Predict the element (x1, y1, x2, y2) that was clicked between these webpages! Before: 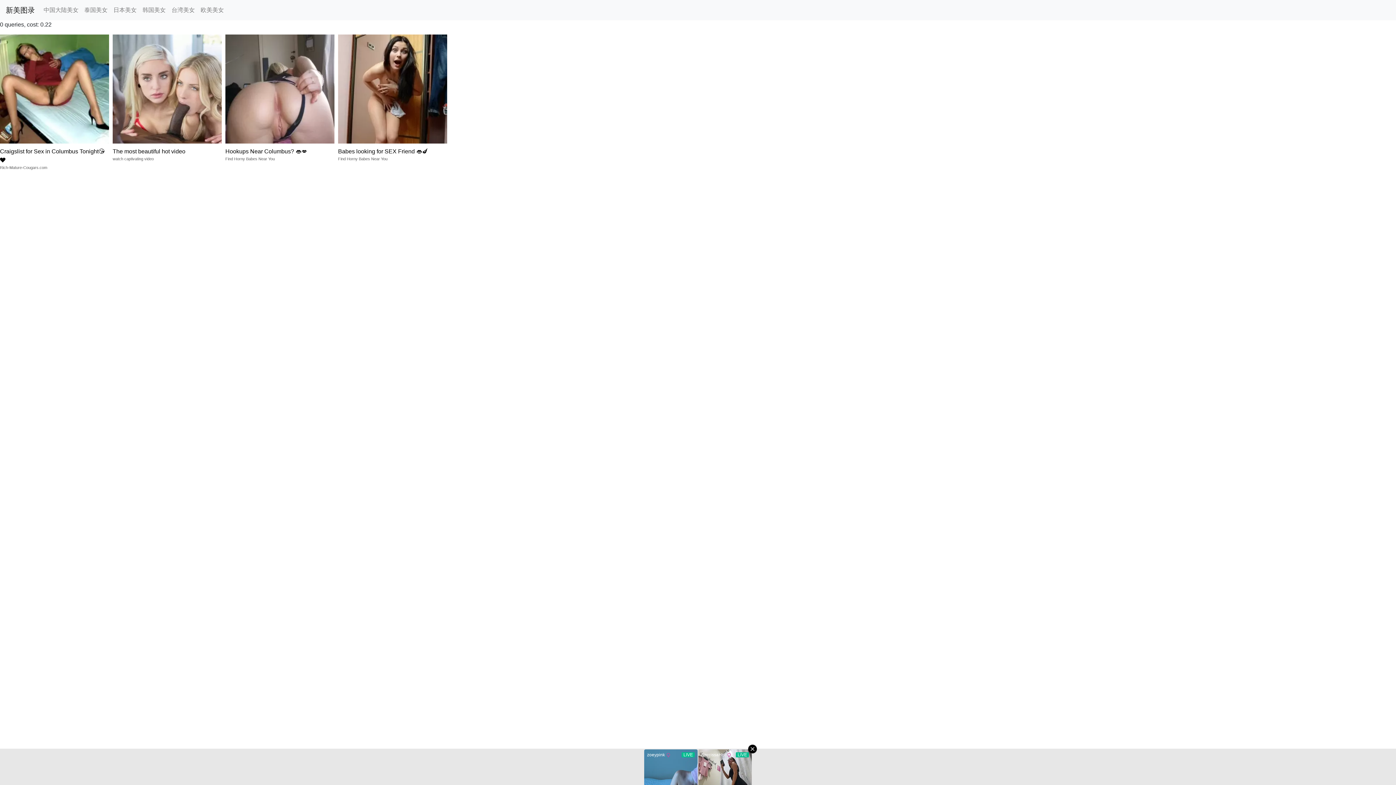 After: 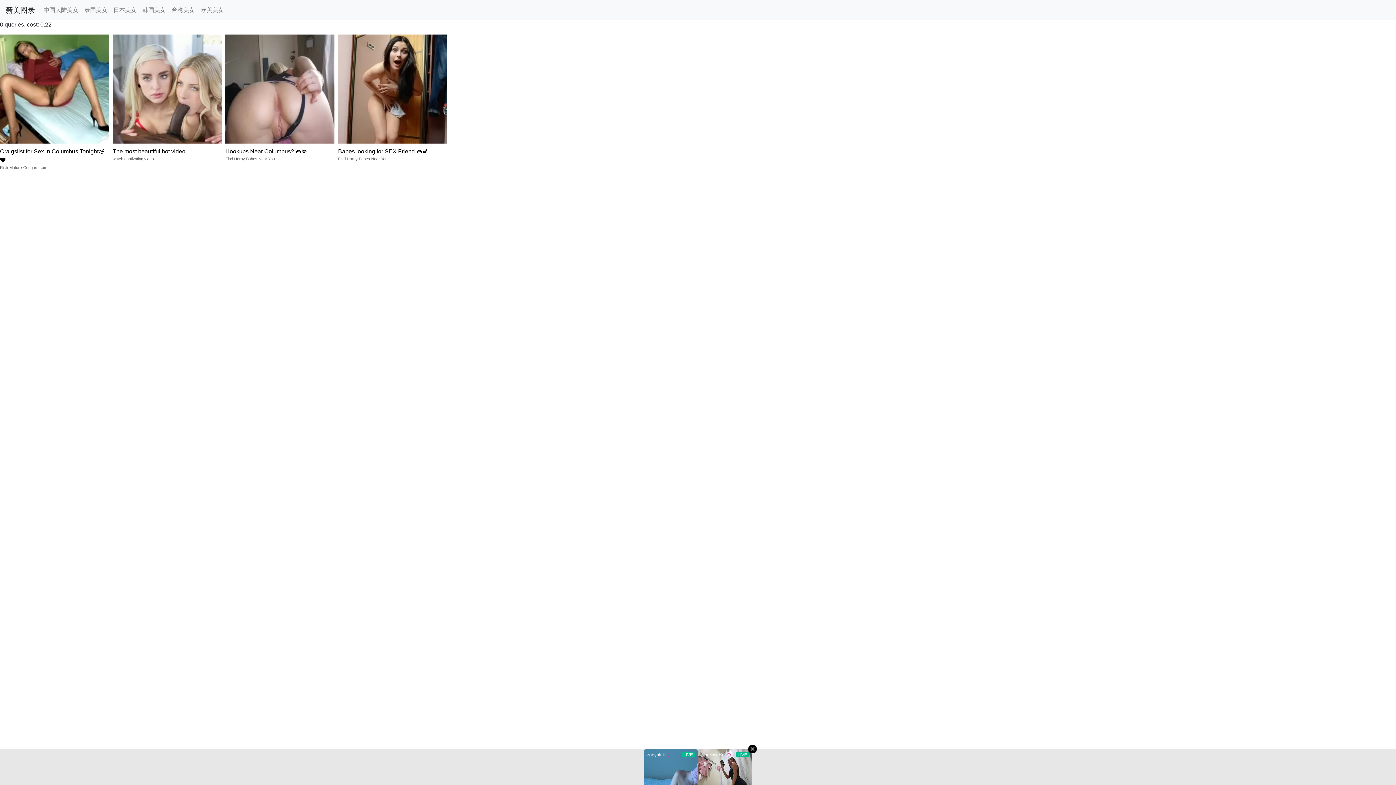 Action: label: Craigslist for Sex in Columbus Tonight😘❤️
Rich-Mature-Cougars.com bbox: (0, 34, 109, 176)